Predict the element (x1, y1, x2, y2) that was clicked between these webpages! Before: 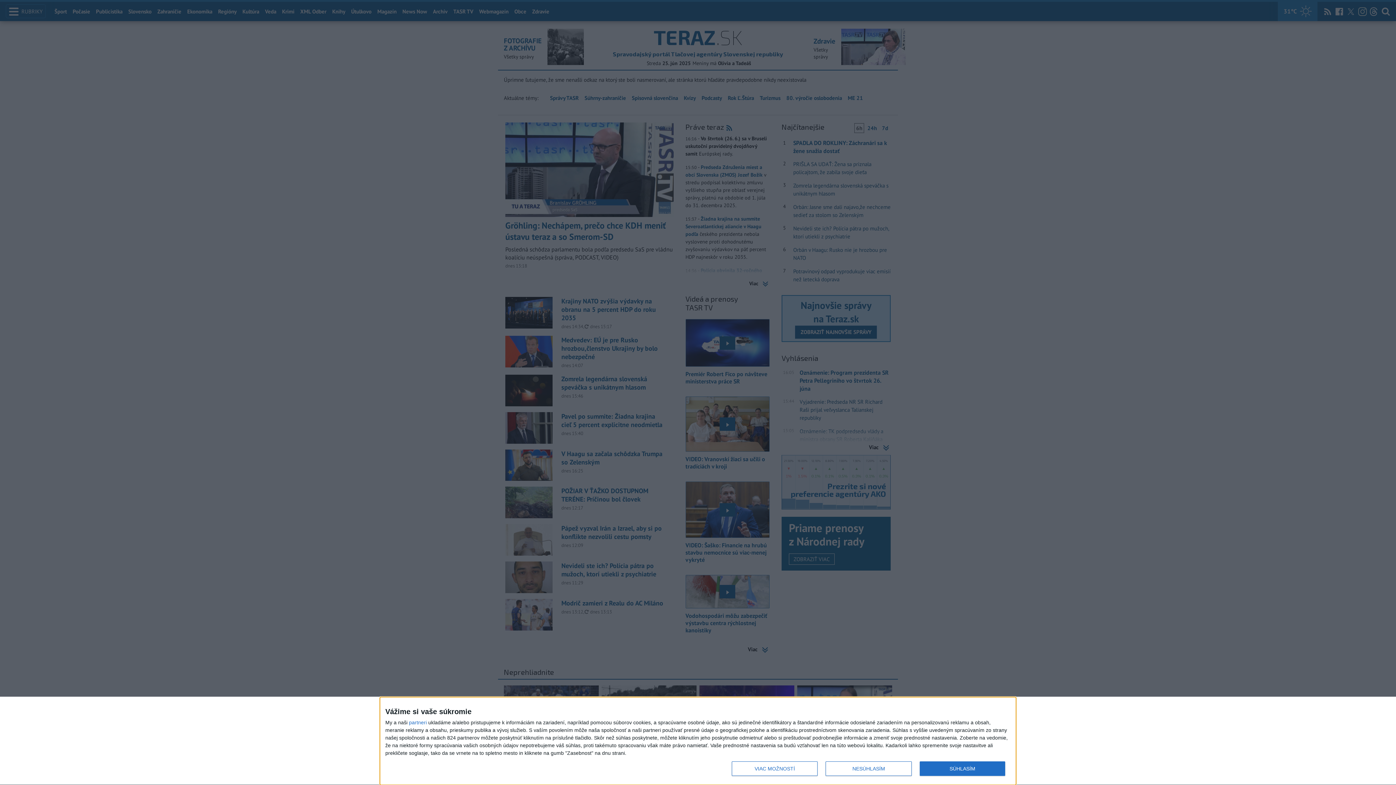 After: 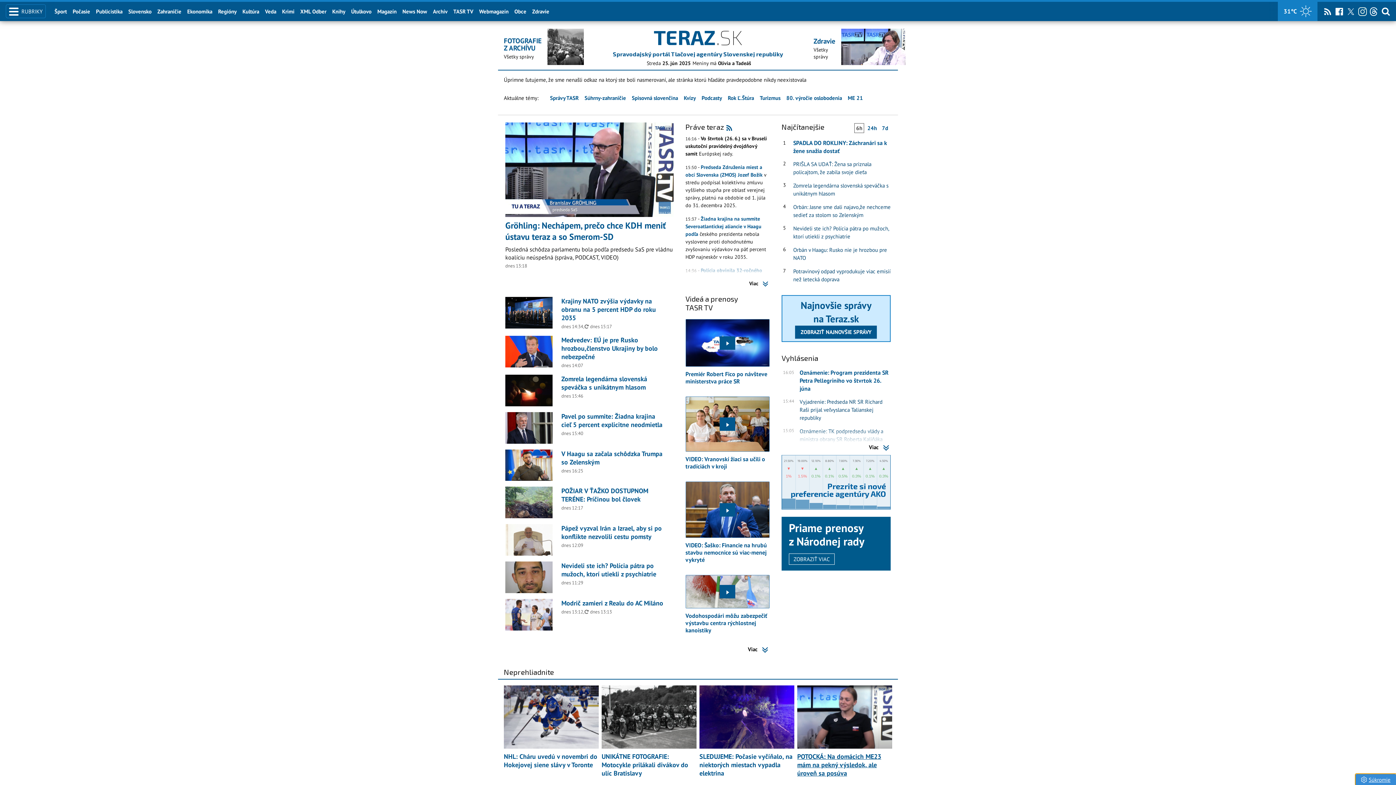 Action: label: NESÚHLASÍM bbox: (825, 761, 911, 776)